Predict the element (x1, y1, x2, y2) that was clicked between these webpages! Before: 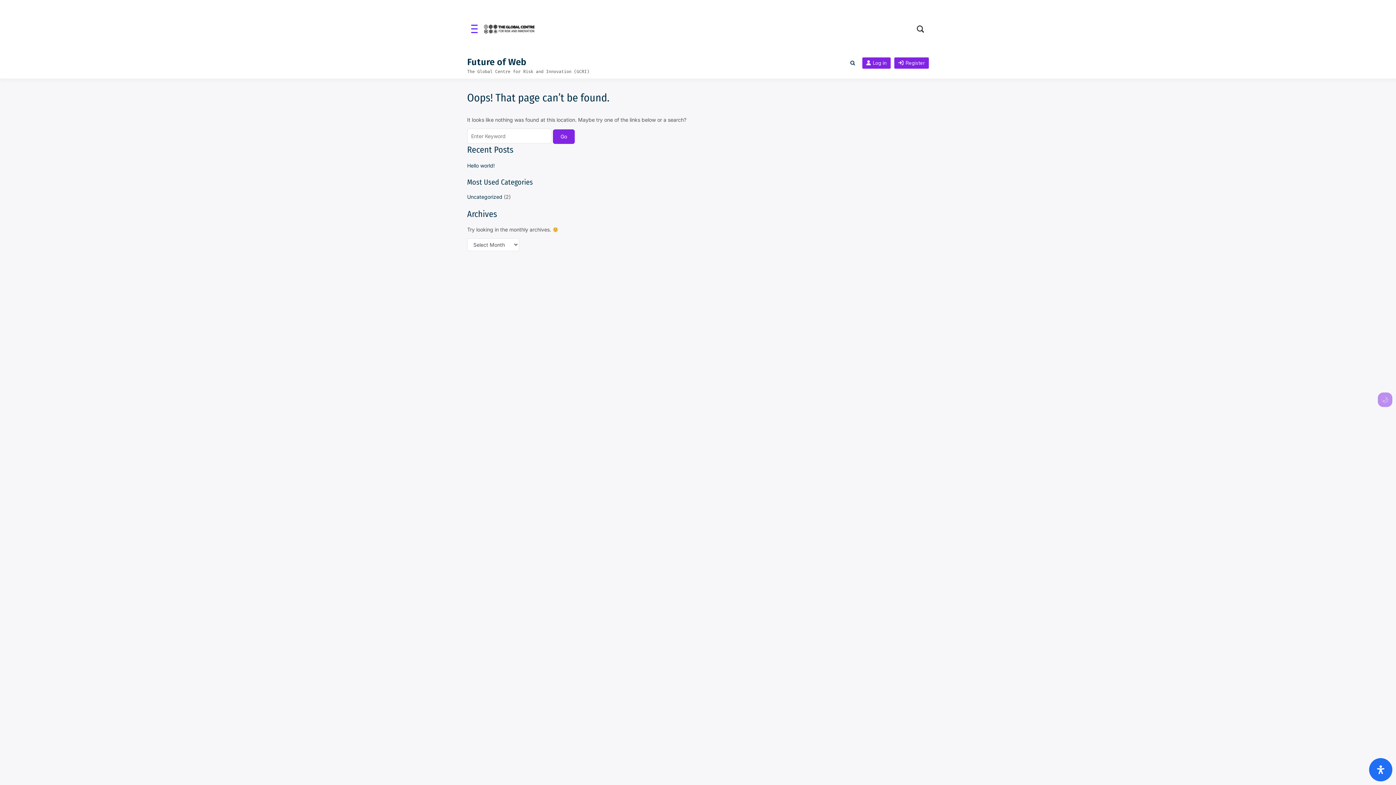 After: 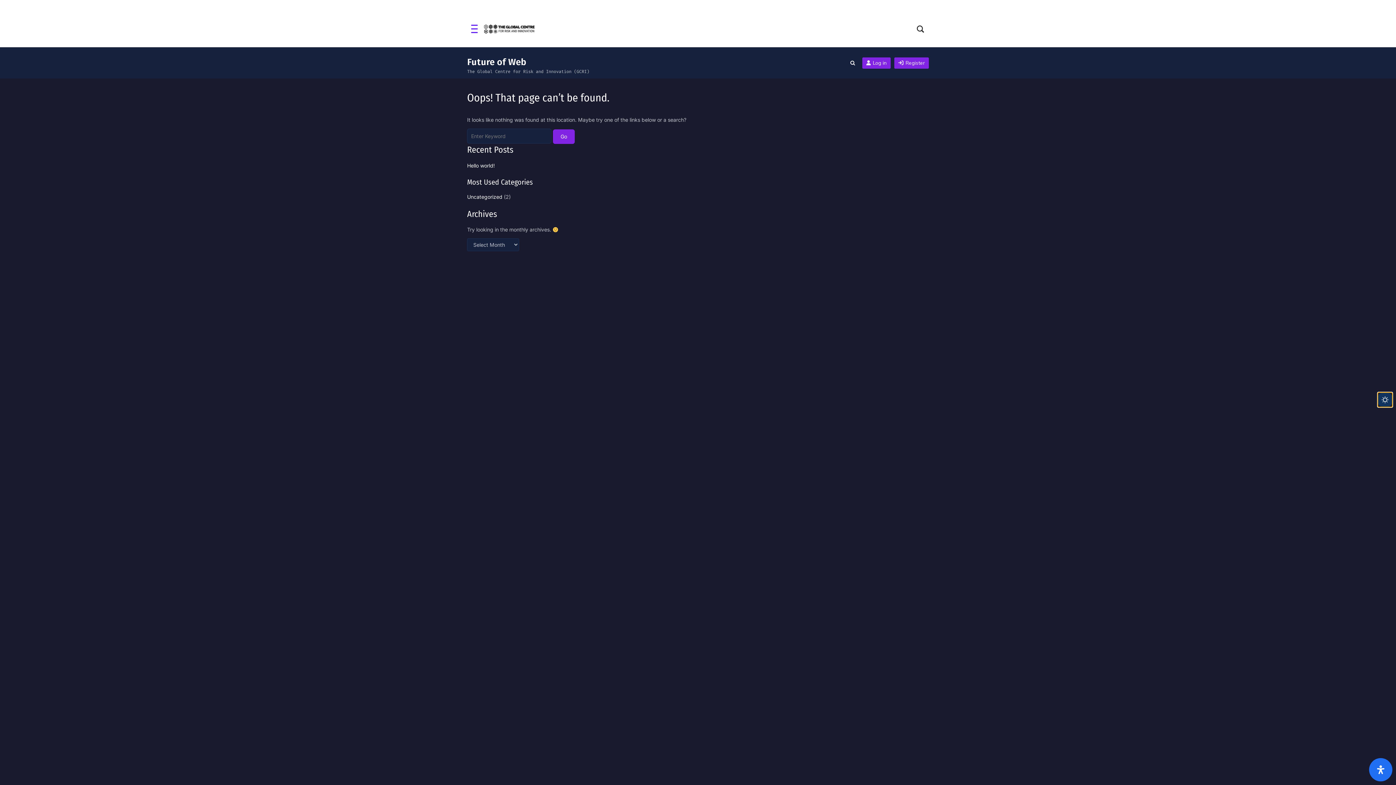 Action: bbox: (1378, 392, 1392, 407)